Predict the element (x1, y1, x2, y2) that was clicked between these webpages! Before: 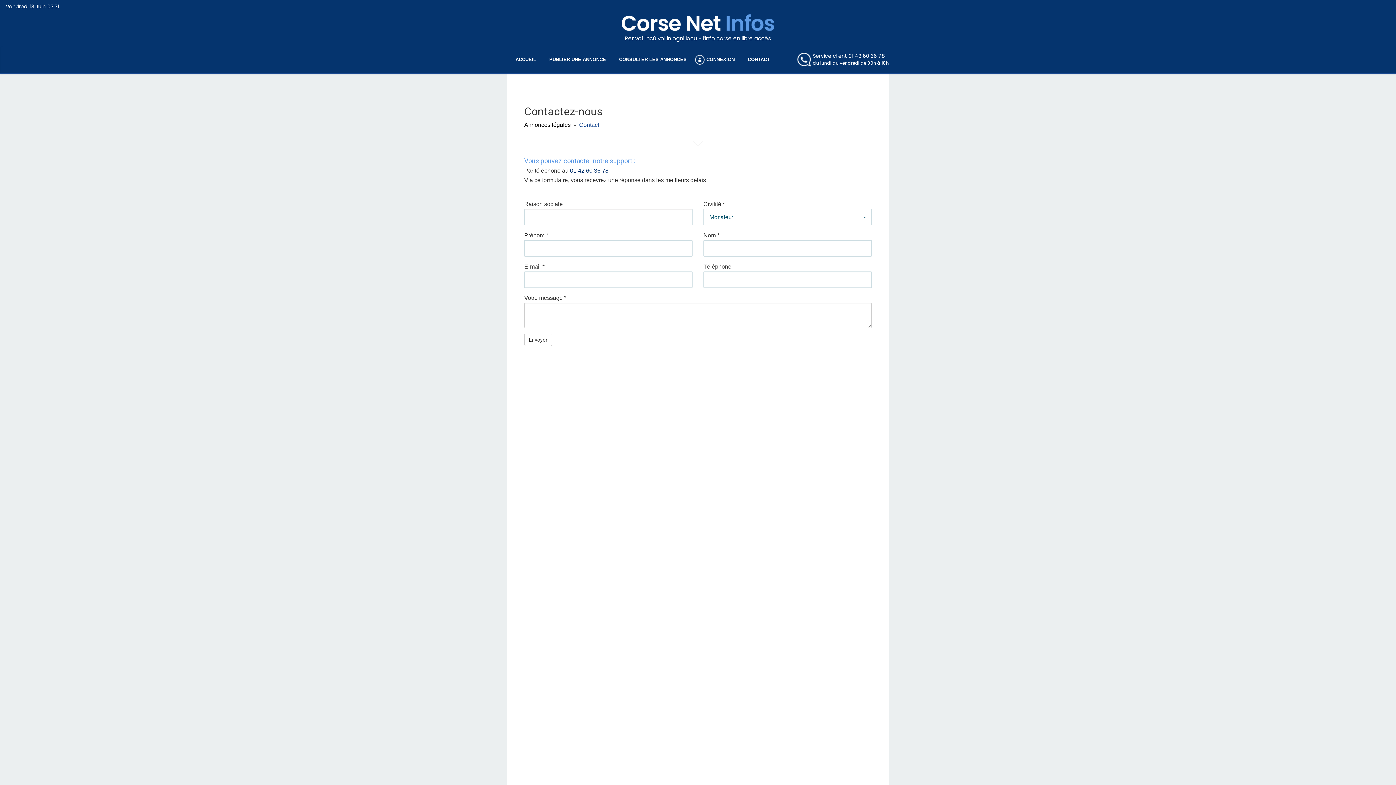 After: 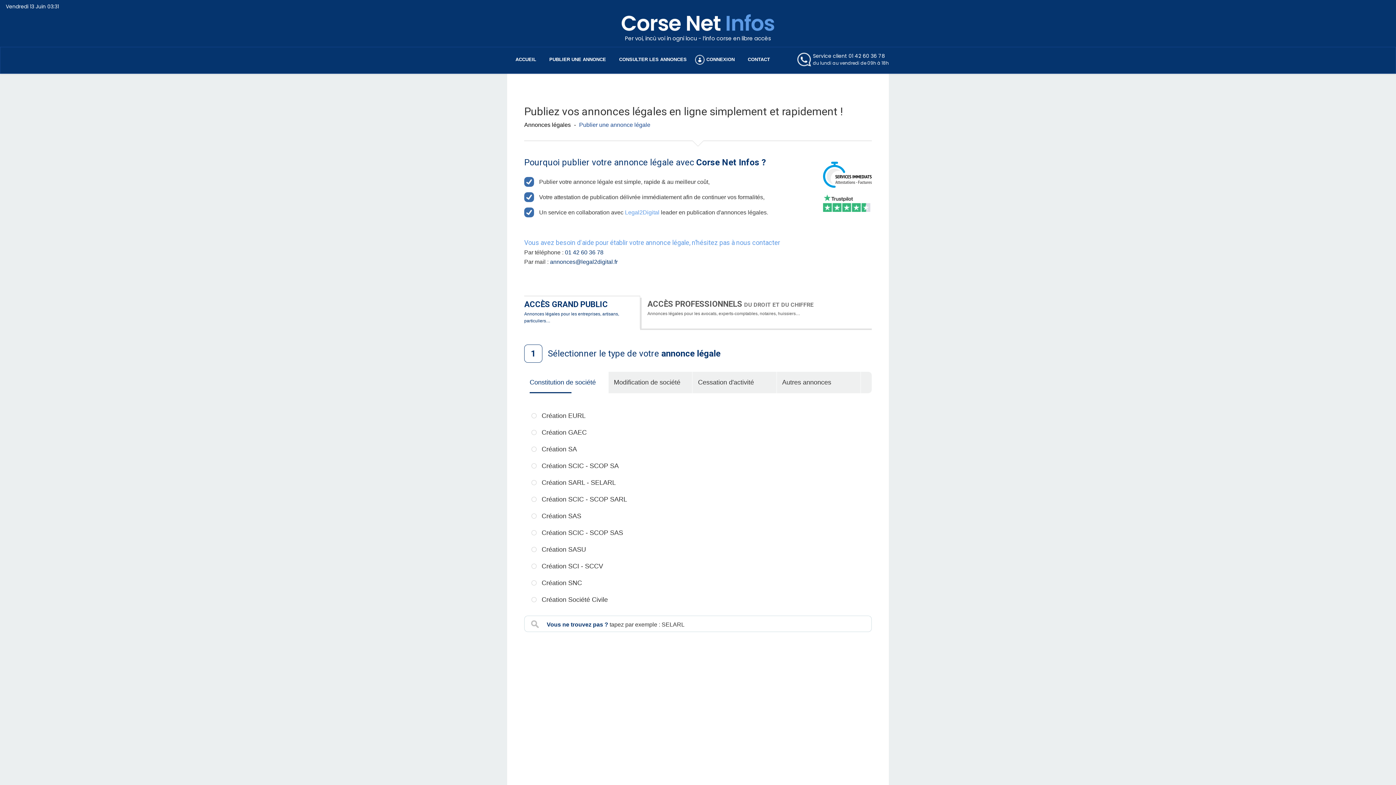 Action: bbox: (524, 121, 570, 128) label: Annonces légales